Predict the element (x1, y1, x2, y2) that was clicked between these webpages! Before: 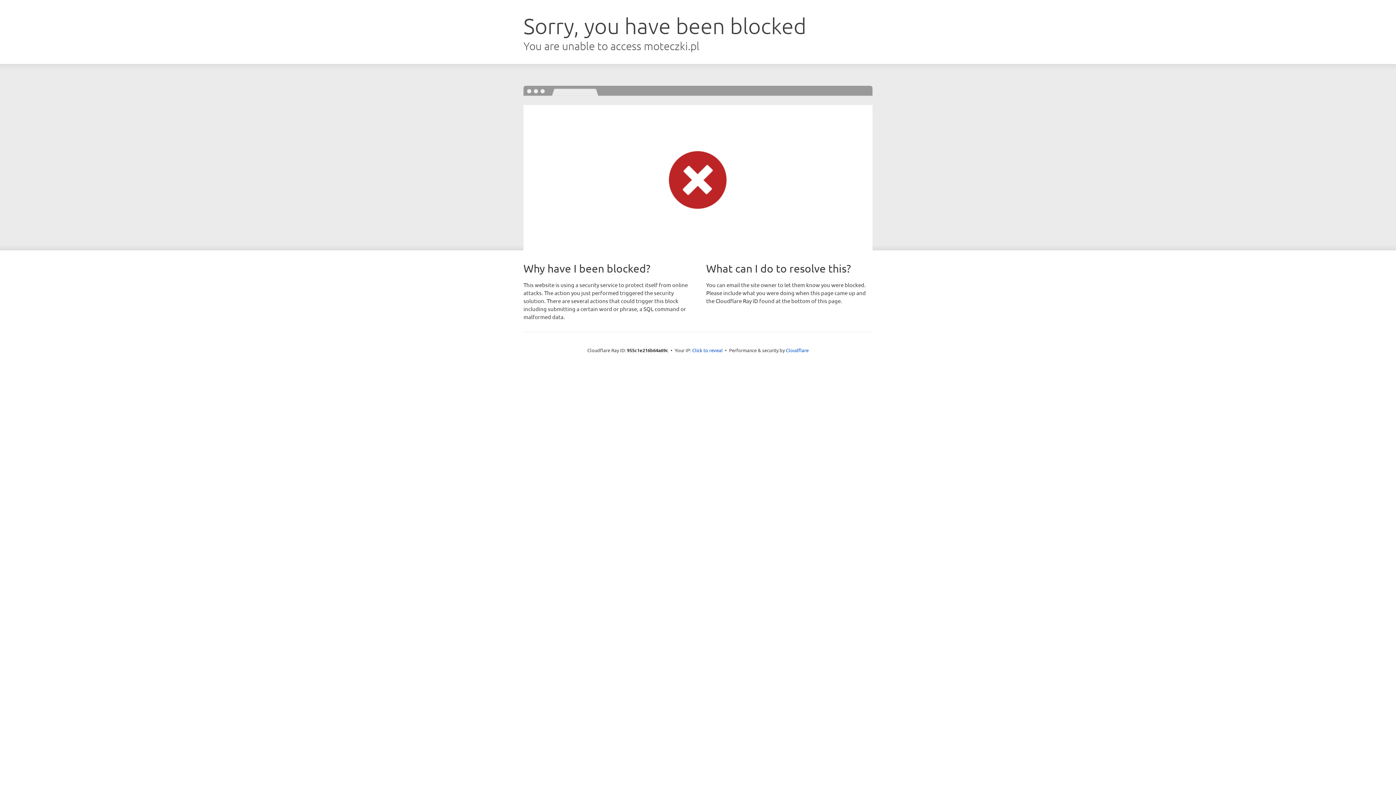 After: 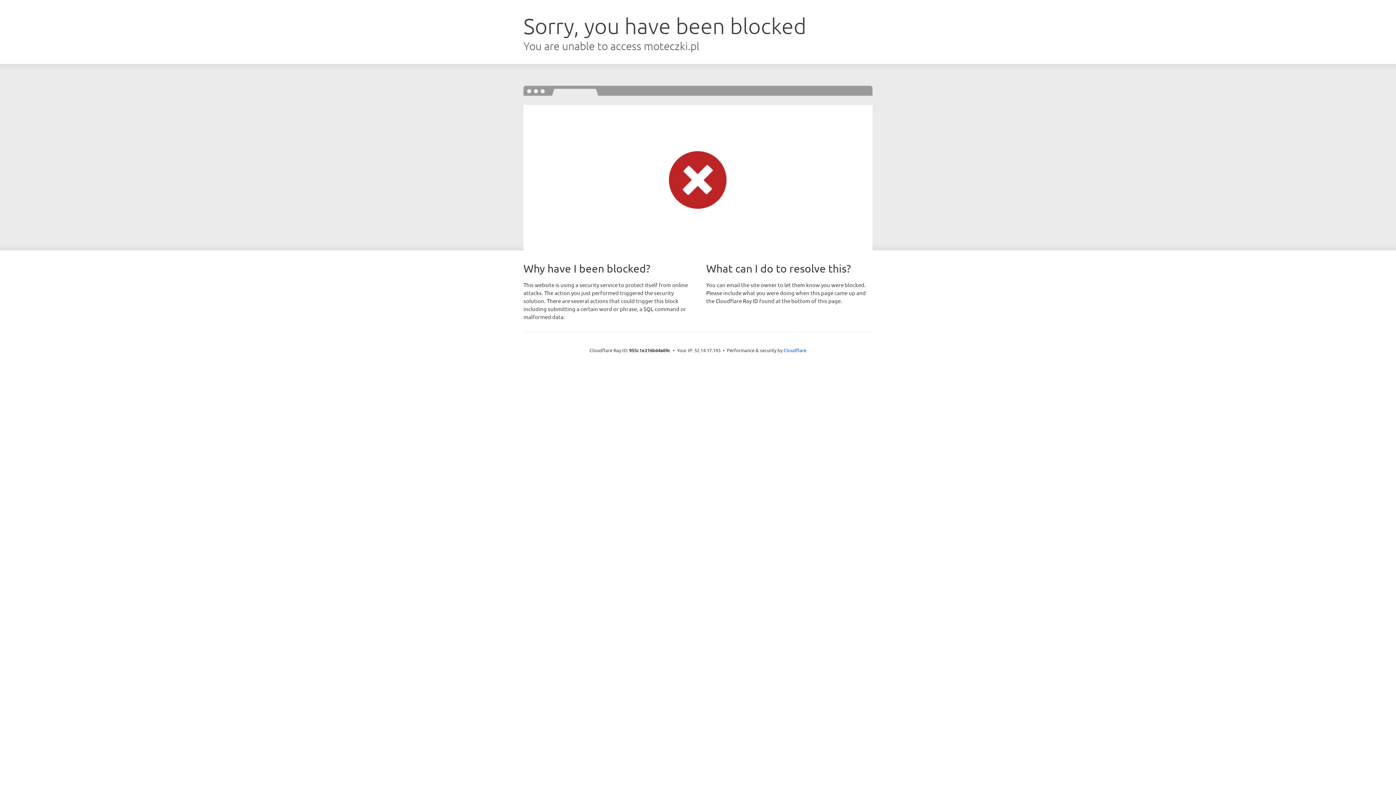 Action: label: Click to reveal bbox: (692, 346, 722, 353)